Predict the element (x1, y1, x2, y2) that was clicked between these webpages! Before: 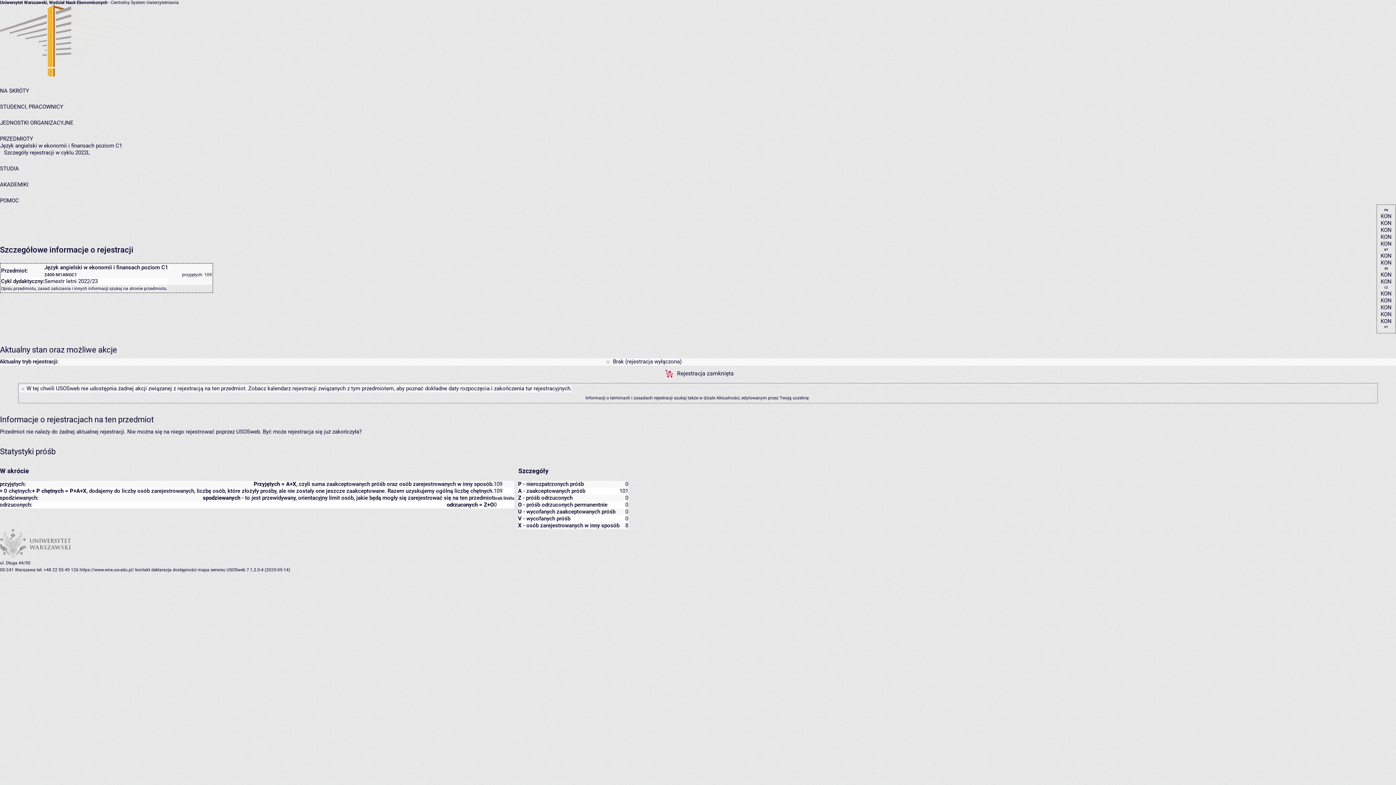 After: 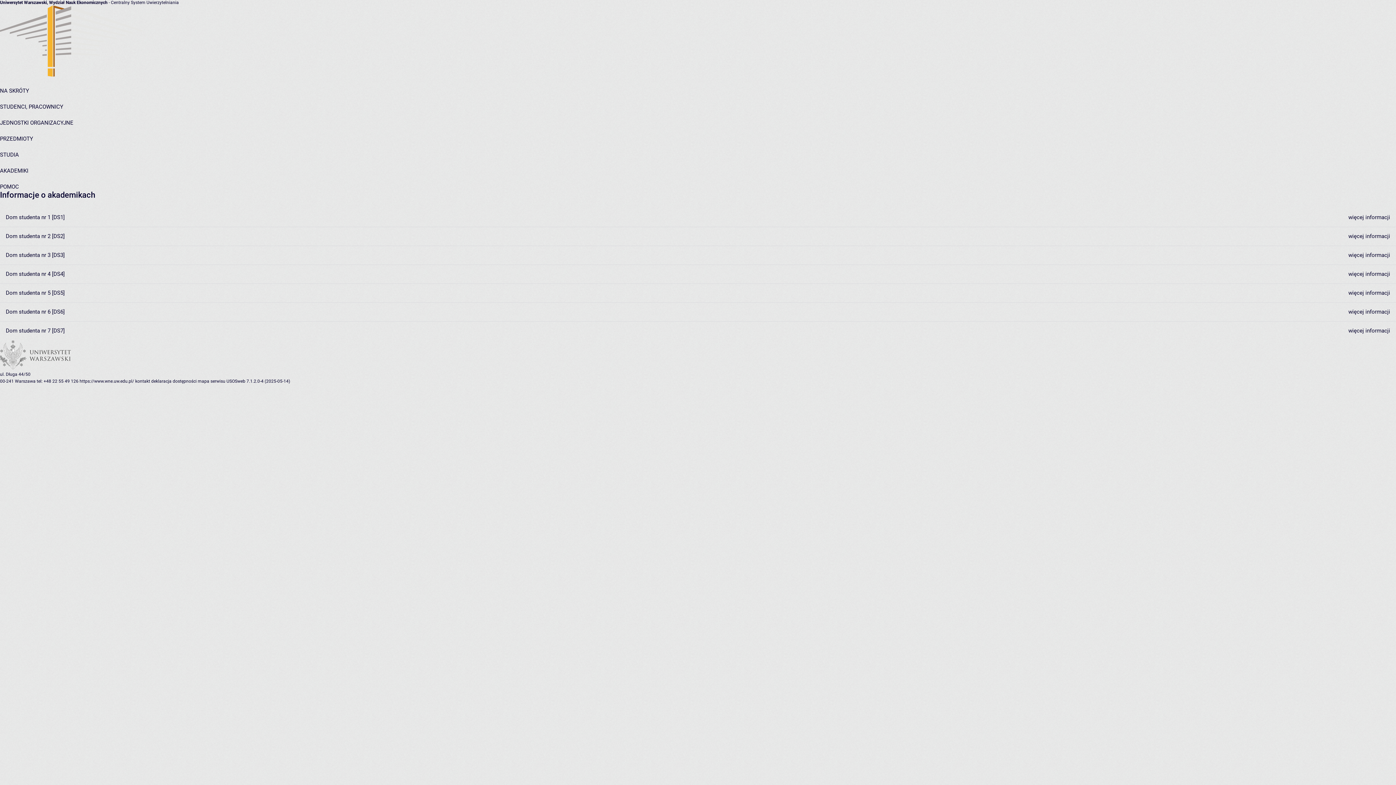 Action: label: AKADEMIKI bbox: (0, 181, 28, 188)